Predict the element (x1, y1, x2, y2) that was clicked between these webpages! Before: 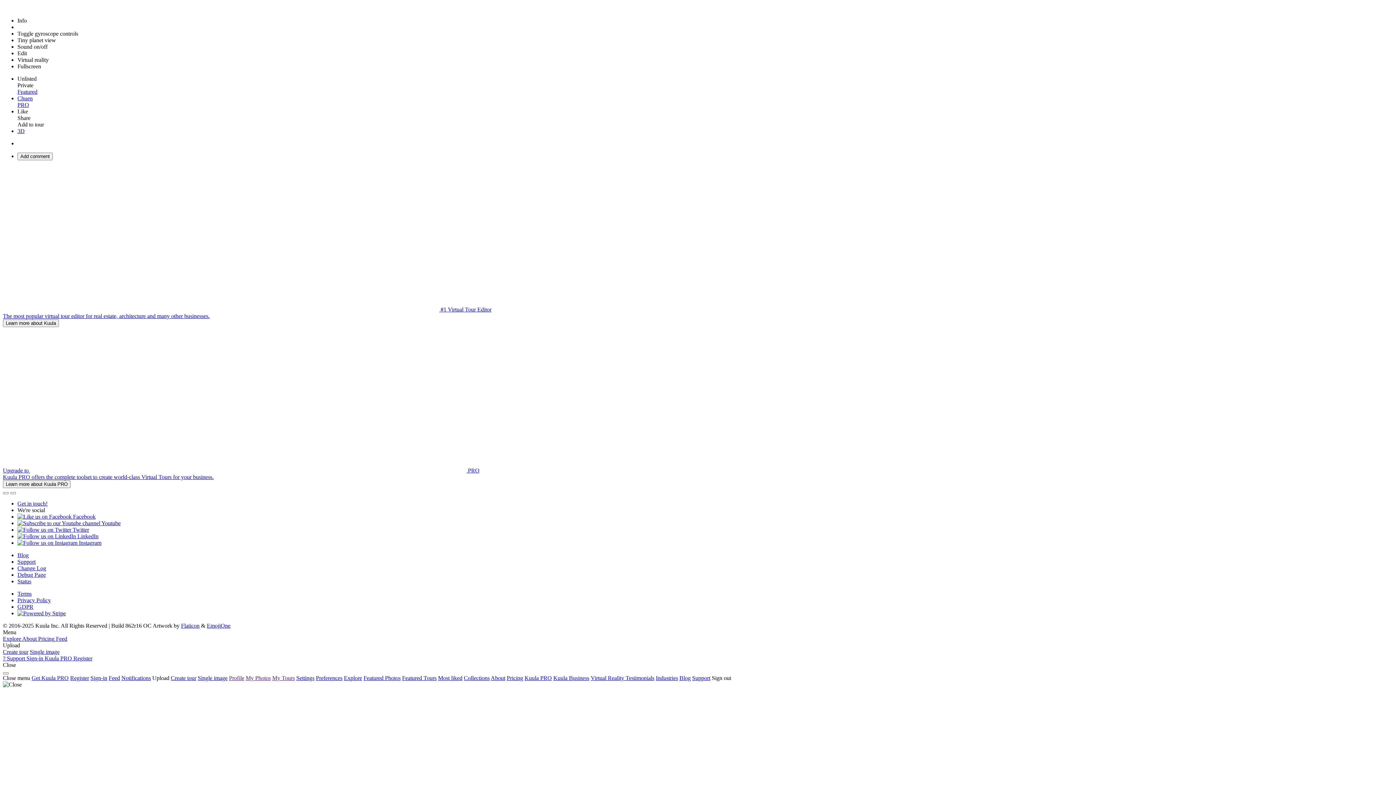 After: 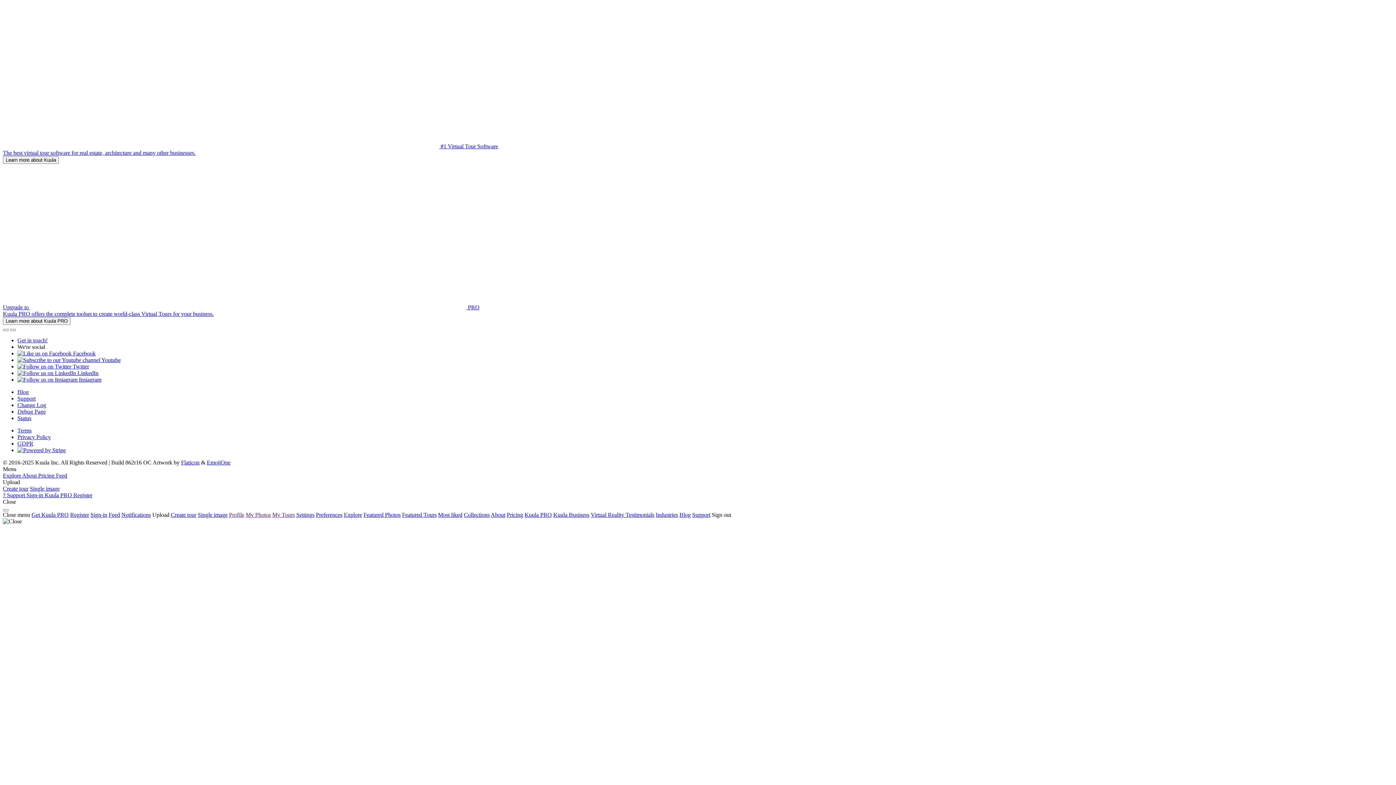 Action: label: Notifications bbox: (121, 675, 150, 681)